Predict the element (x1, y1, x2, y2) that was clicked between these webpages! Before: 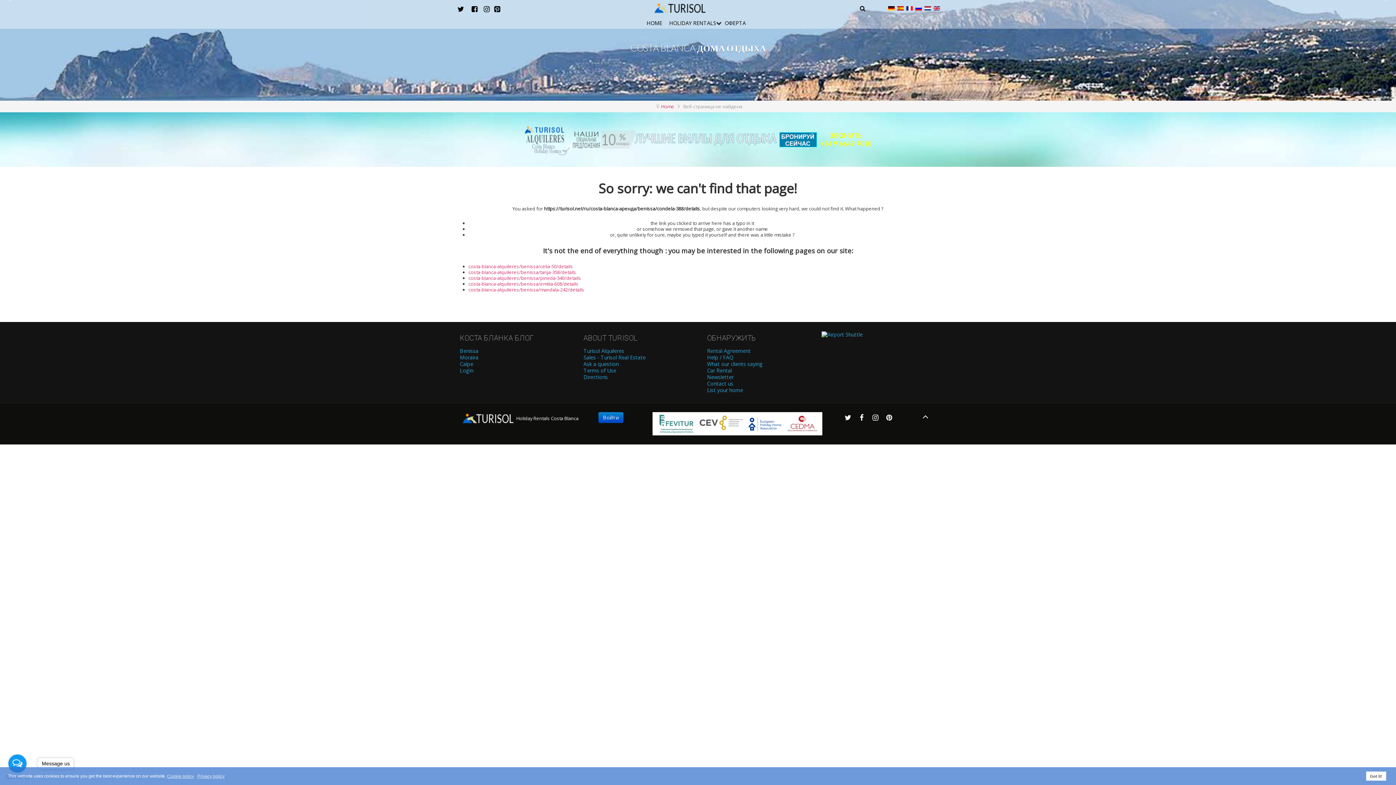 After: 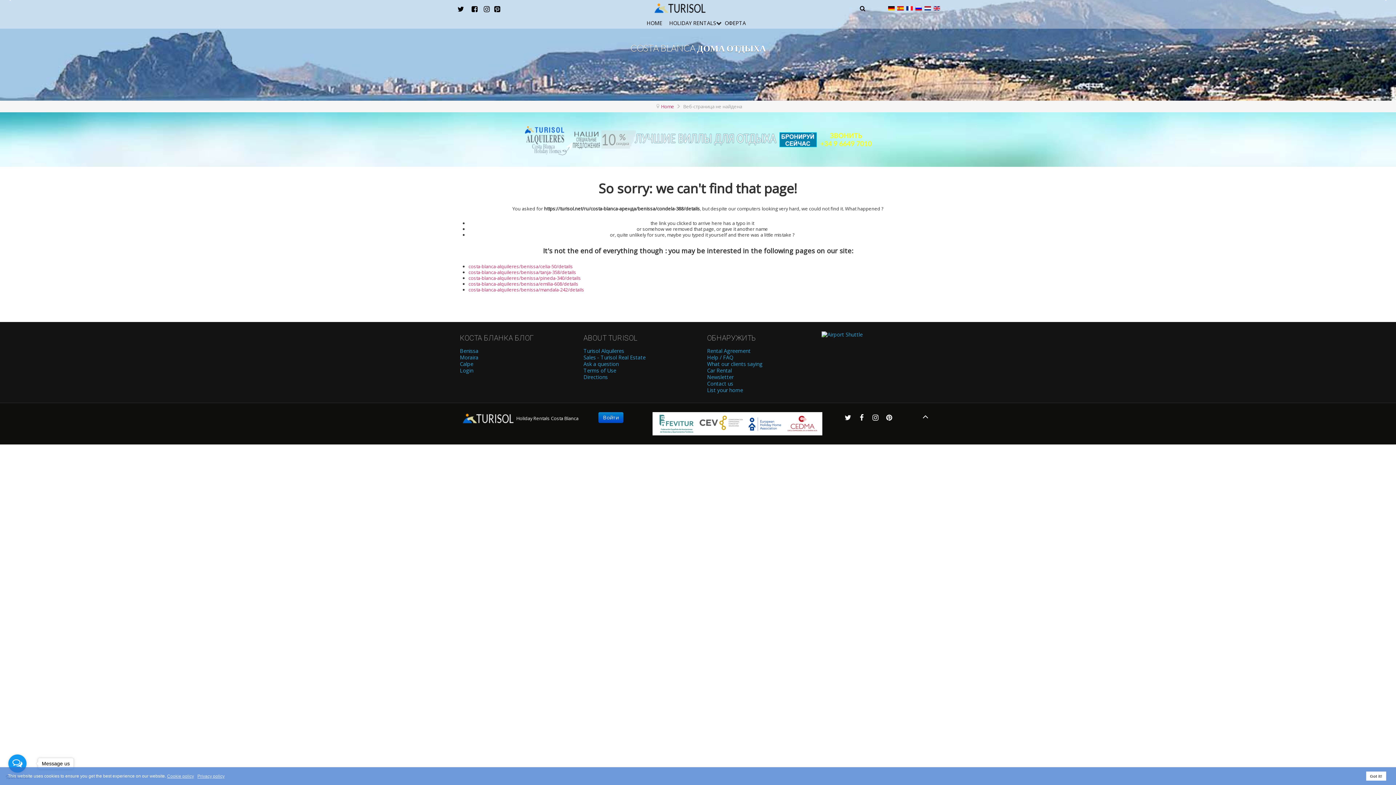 Action: bbox: (492, 3, 501, 14)